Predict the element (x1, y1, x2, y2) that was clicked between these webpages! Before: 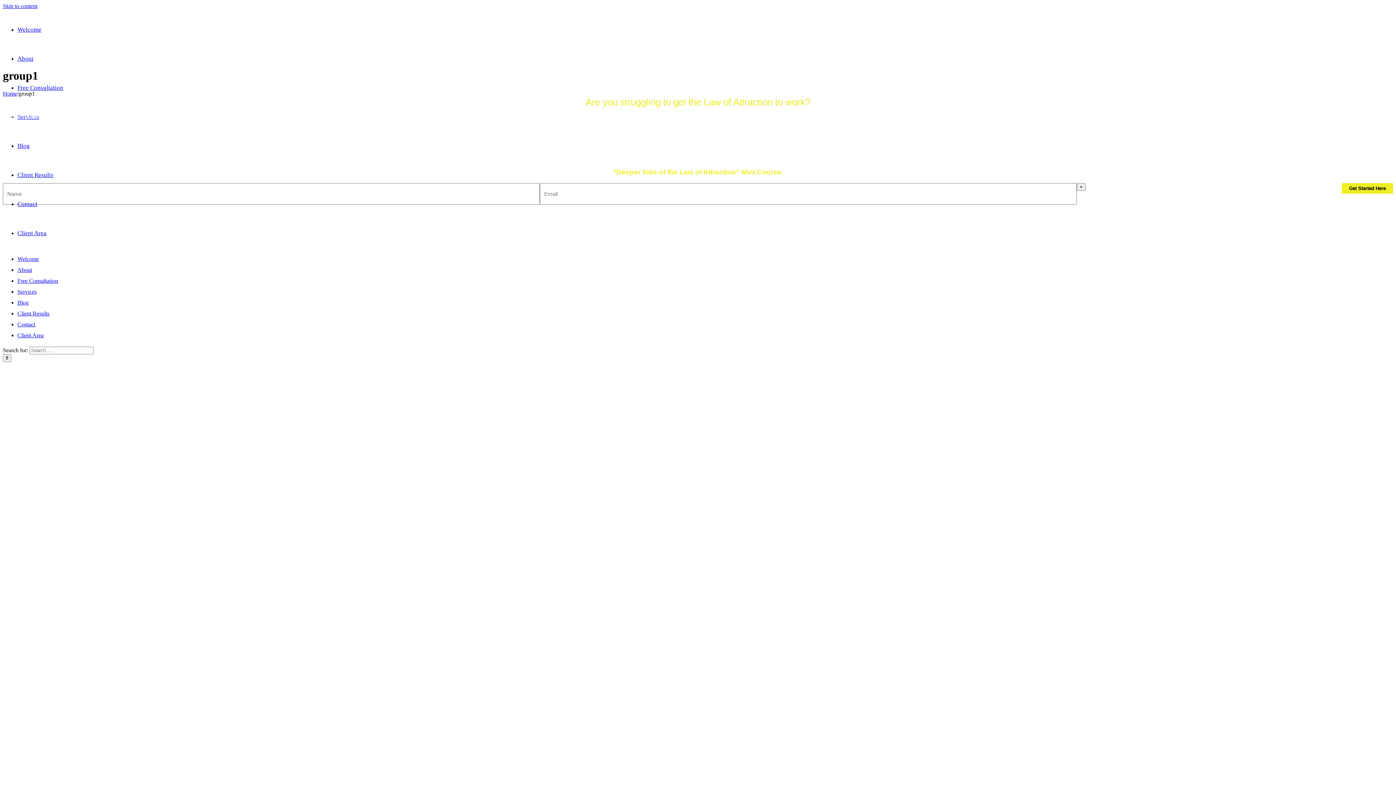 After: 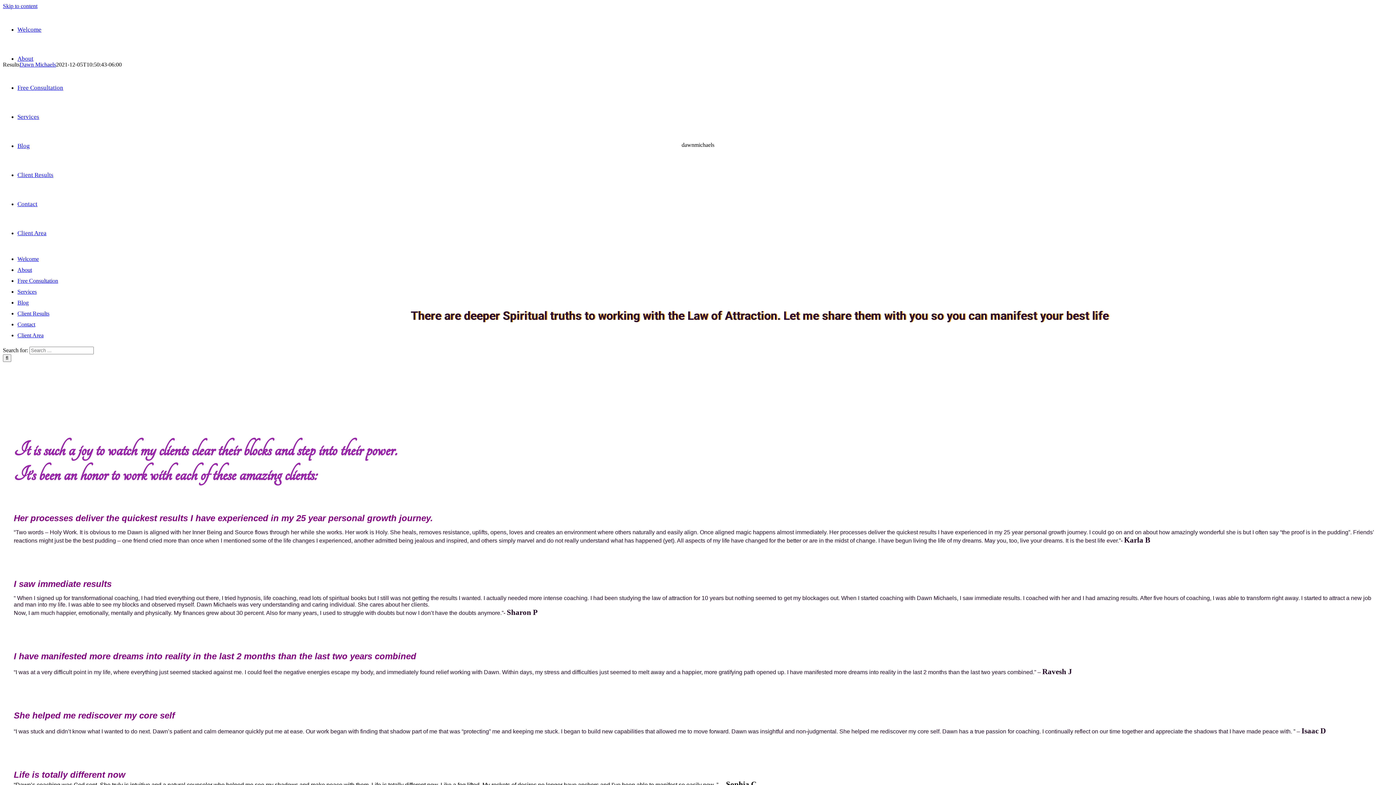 Action: bbox: (17, 310, 49, 316) label: Client Results